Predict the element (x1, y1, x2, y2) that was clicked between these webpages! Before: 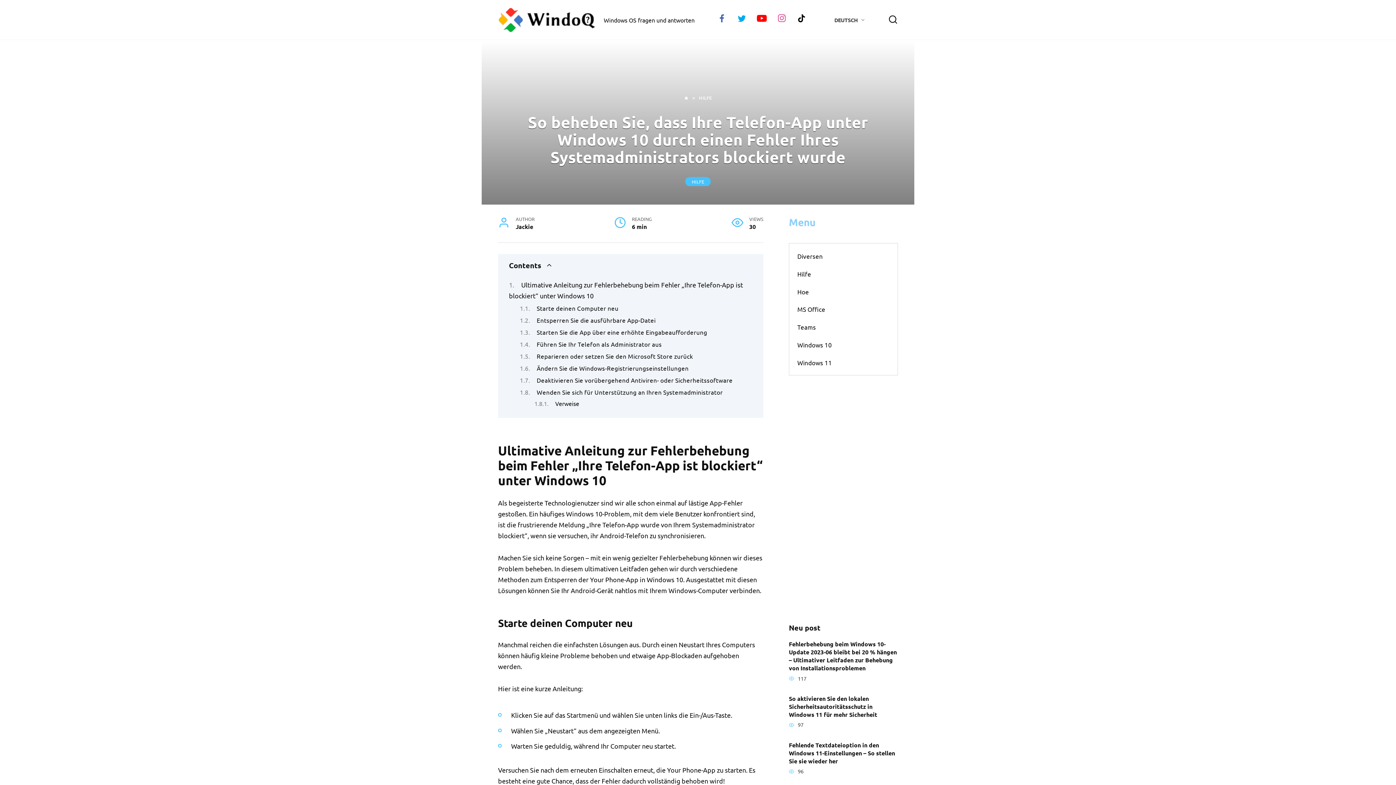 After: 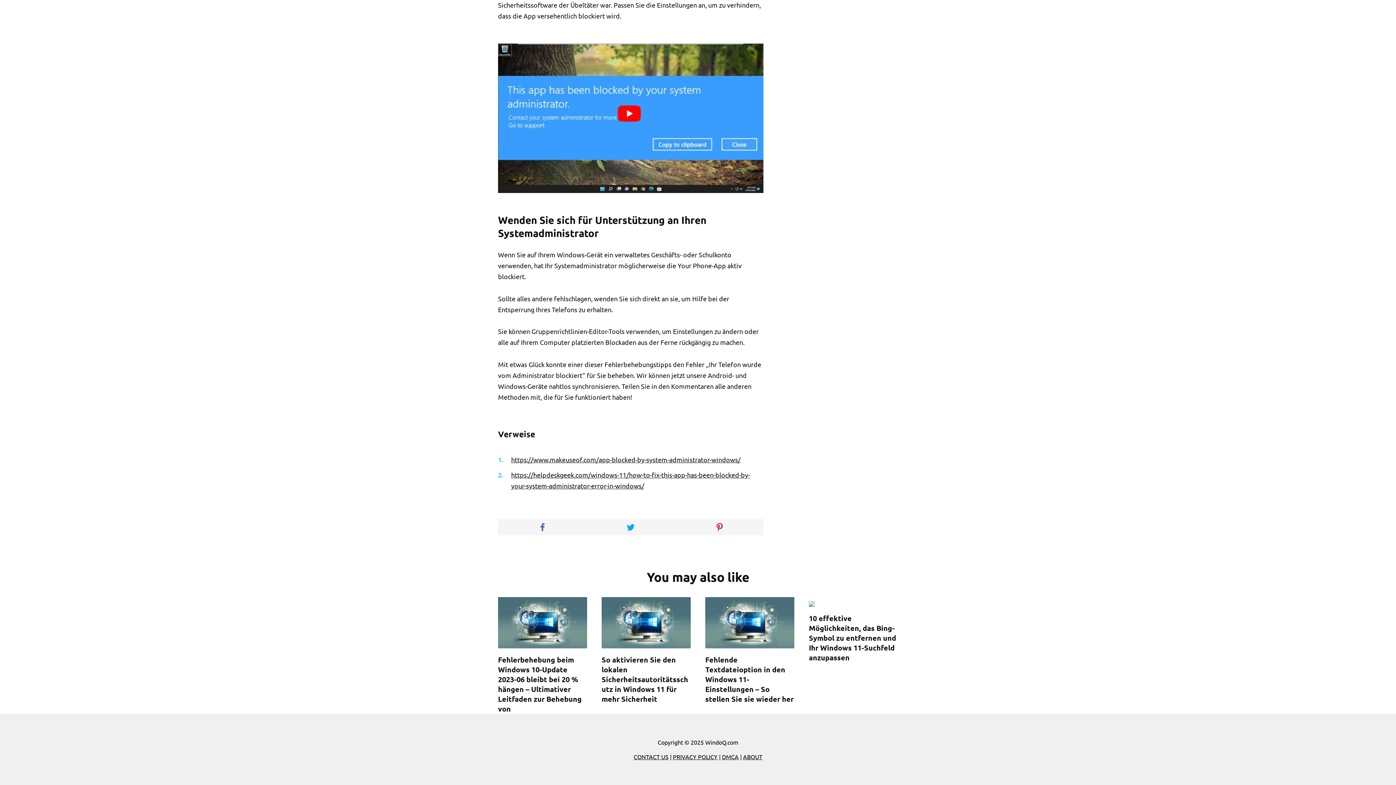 Action: label: Verweise bbox: (555, 400, 579, 407)